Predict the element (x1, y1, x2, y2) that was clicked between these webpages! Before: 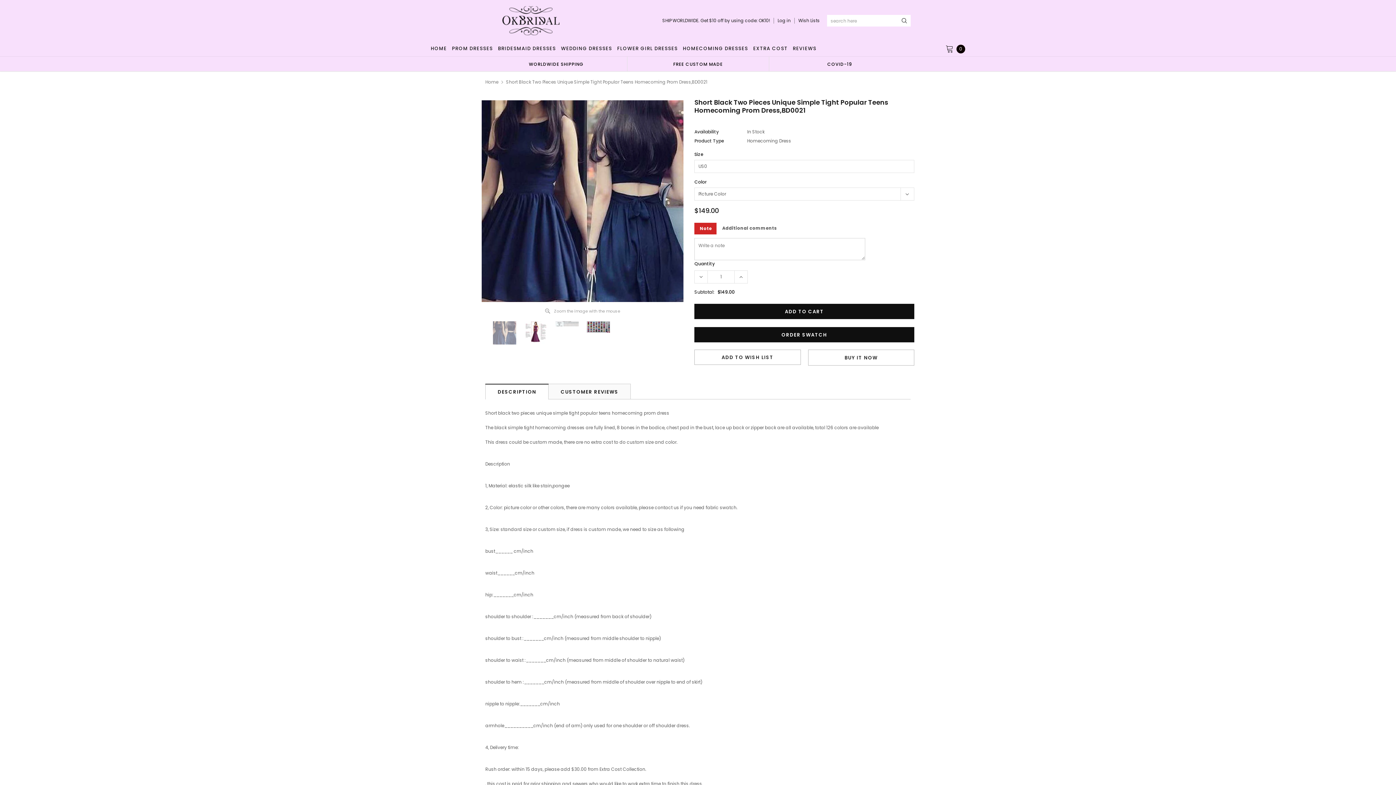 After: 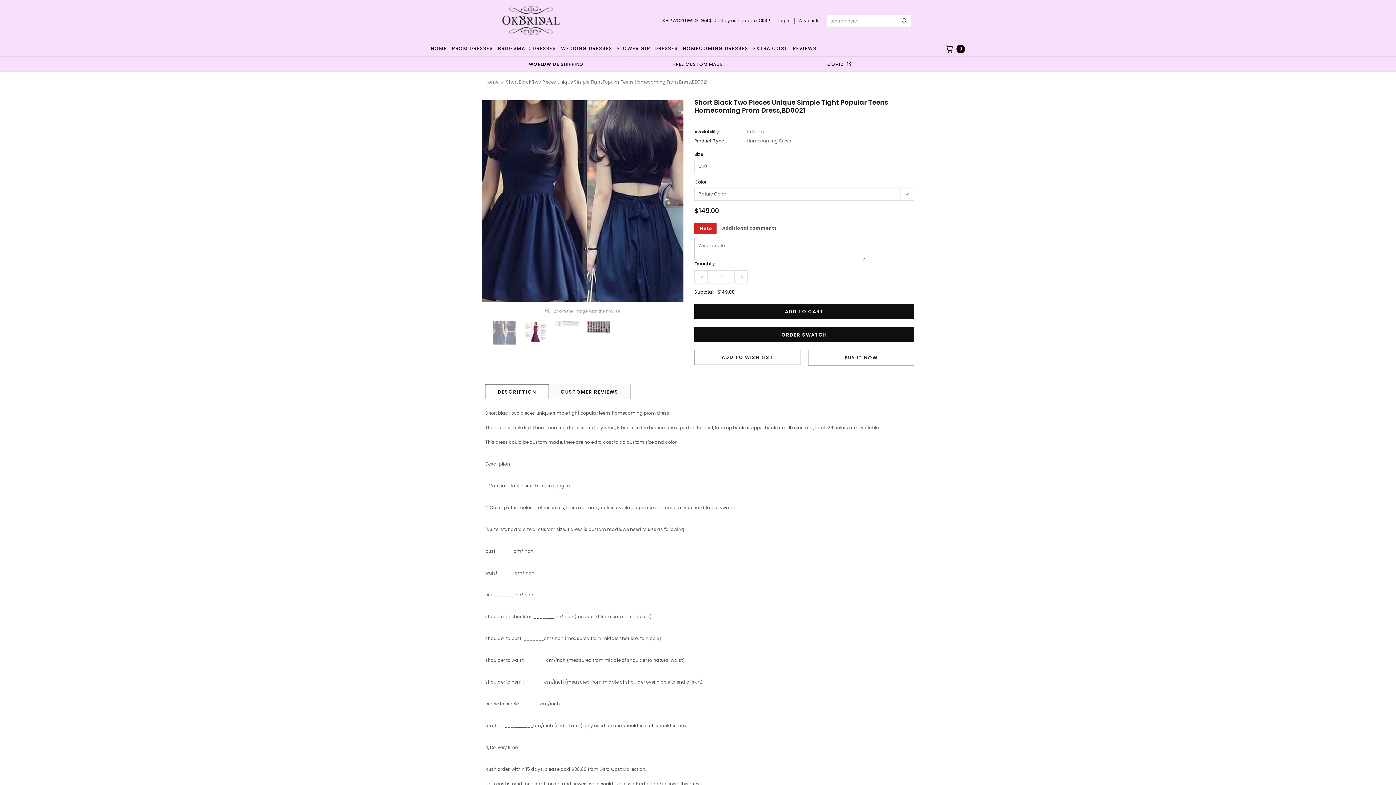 Action: bbox: (485, 384, 548, 399) label: DESCRIPTION